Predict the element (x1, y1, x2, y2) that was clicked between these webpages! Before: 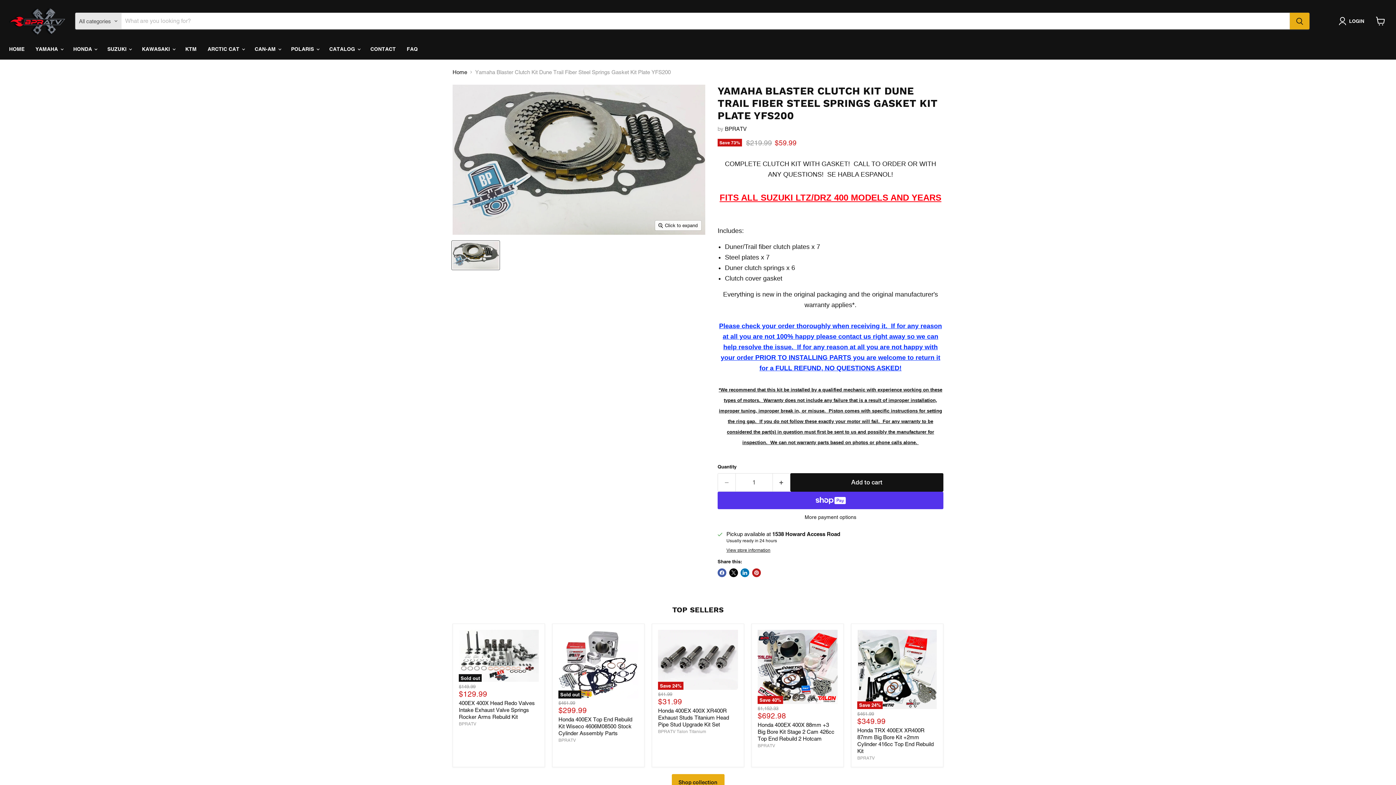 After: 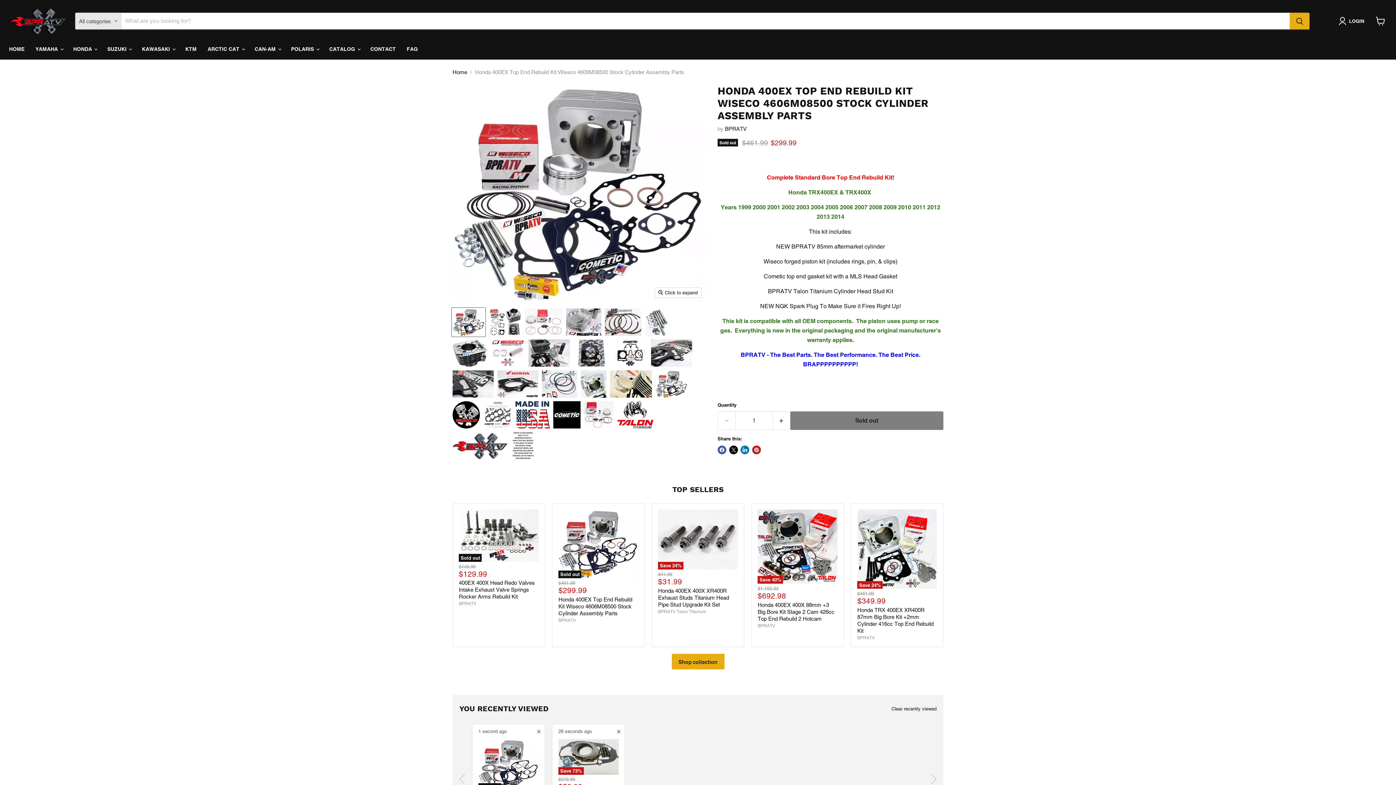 Action: label: Sold out
Honda 400EX Top End Rebuild Kit Wiseco 4606M08500 Stock Cylinder Assembly Parts bbox: (558, 630, 638, 698)